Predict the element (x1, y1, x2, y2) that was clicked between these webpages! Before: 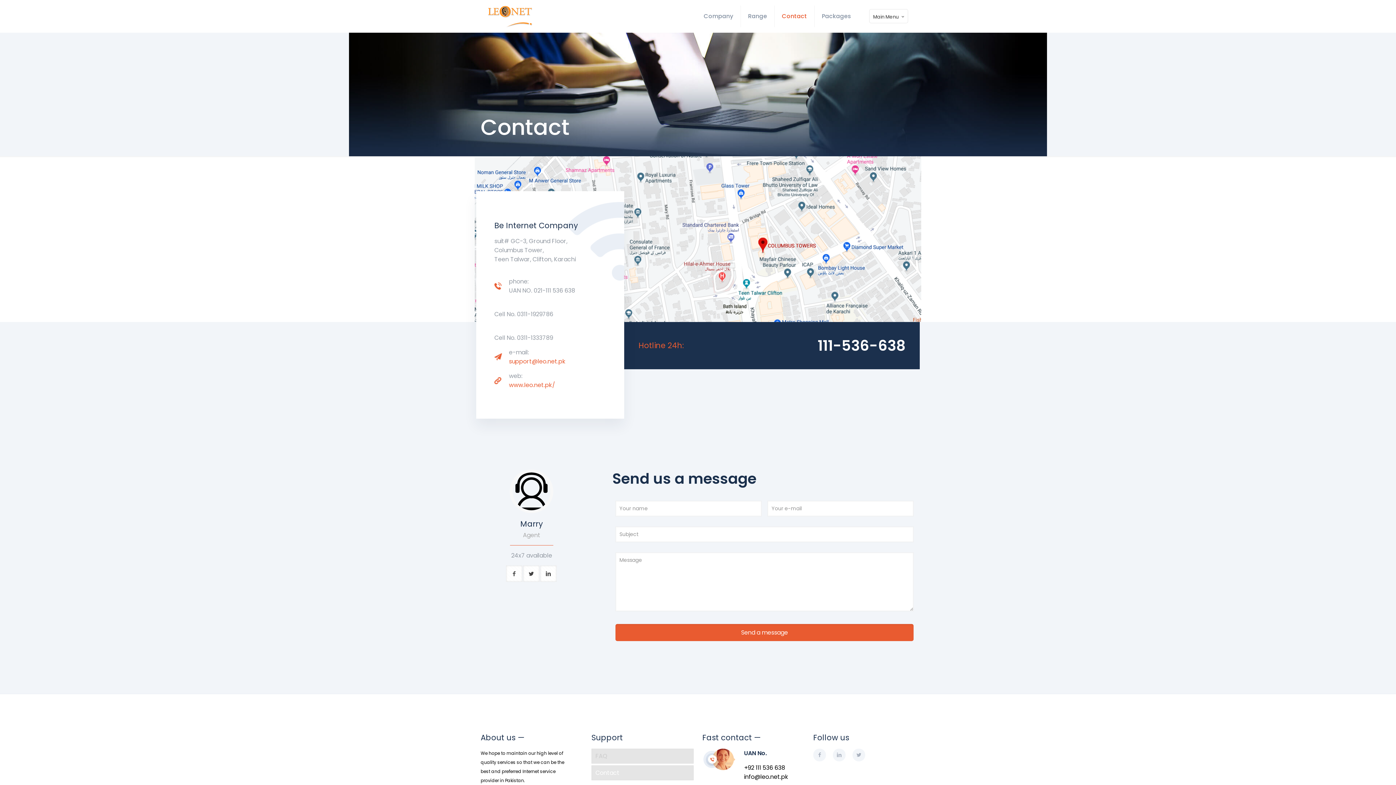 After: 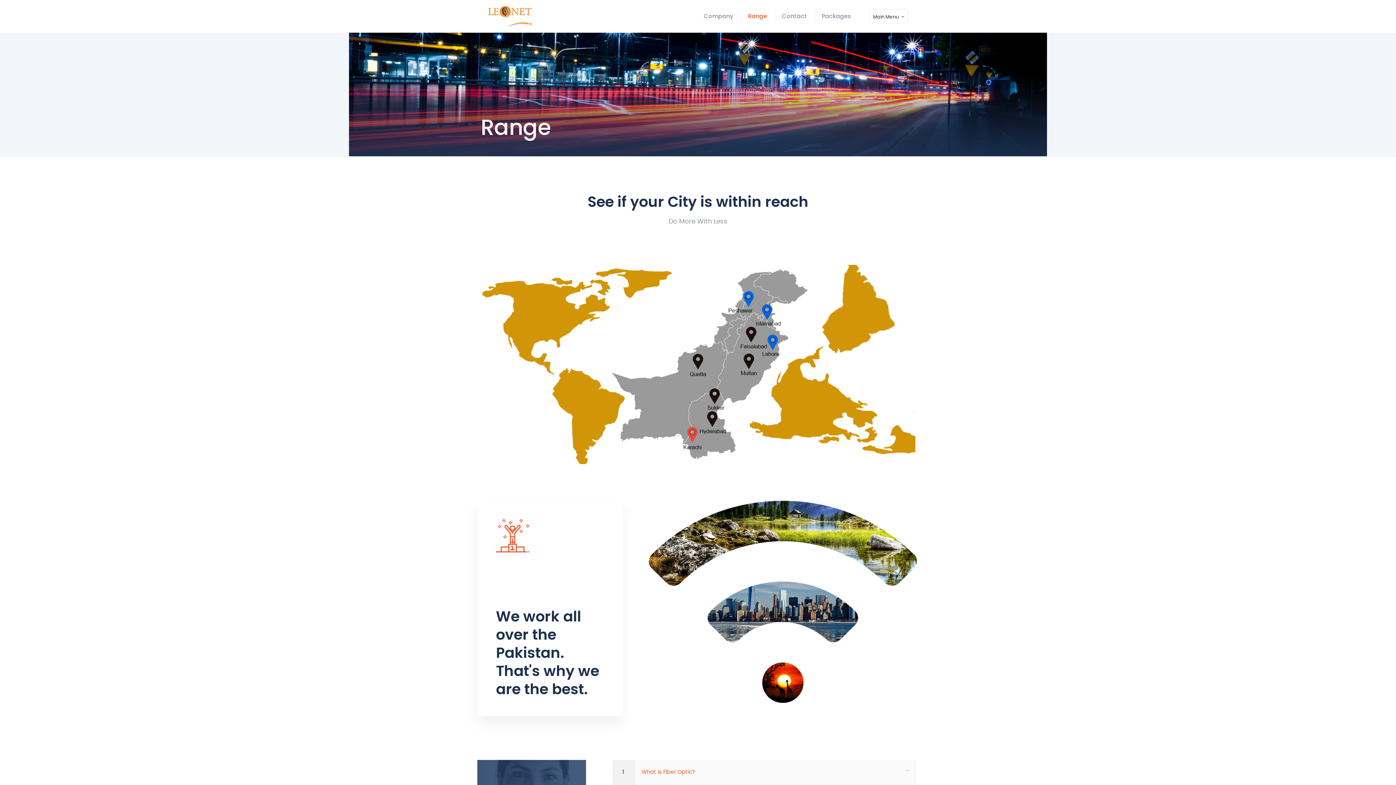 Action: bbox: (741, 5, 774, 27) label: Range